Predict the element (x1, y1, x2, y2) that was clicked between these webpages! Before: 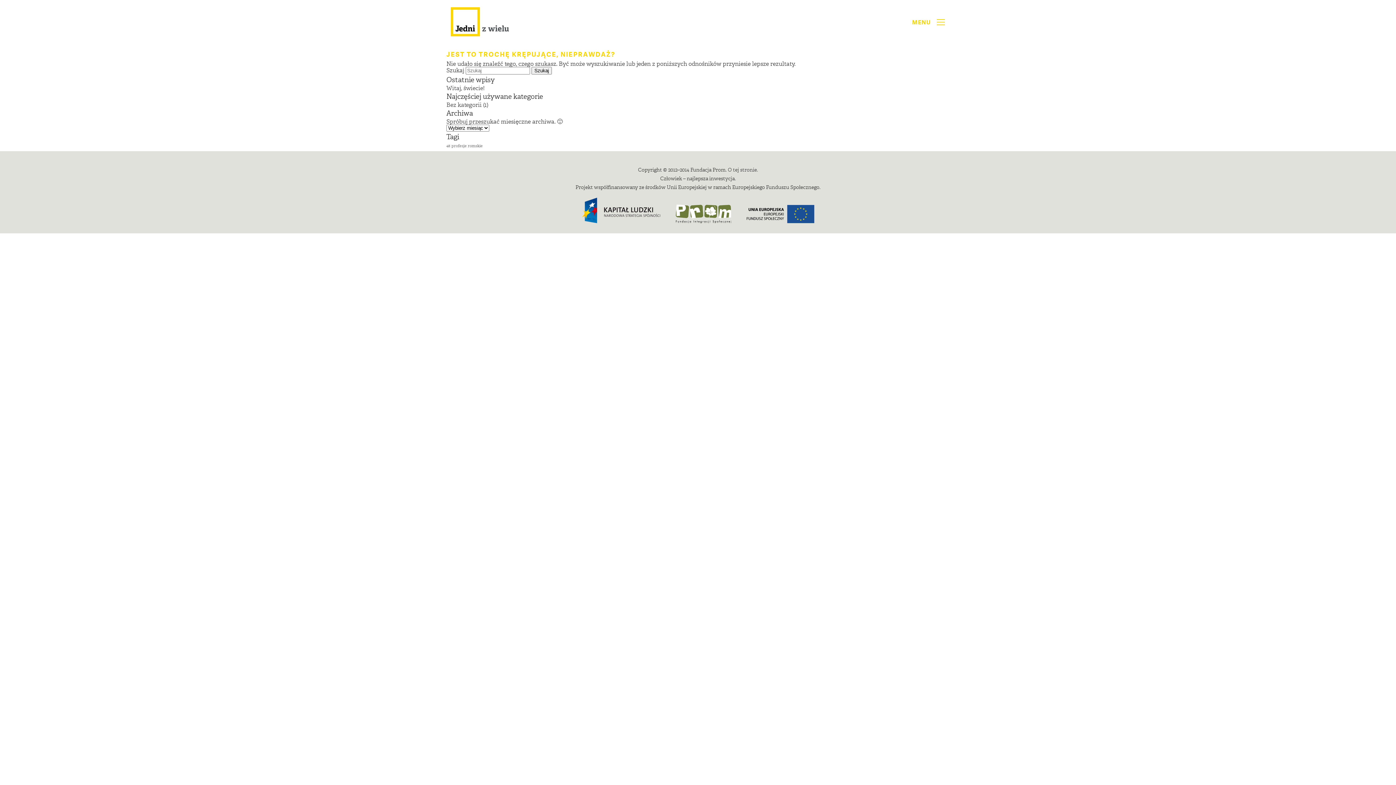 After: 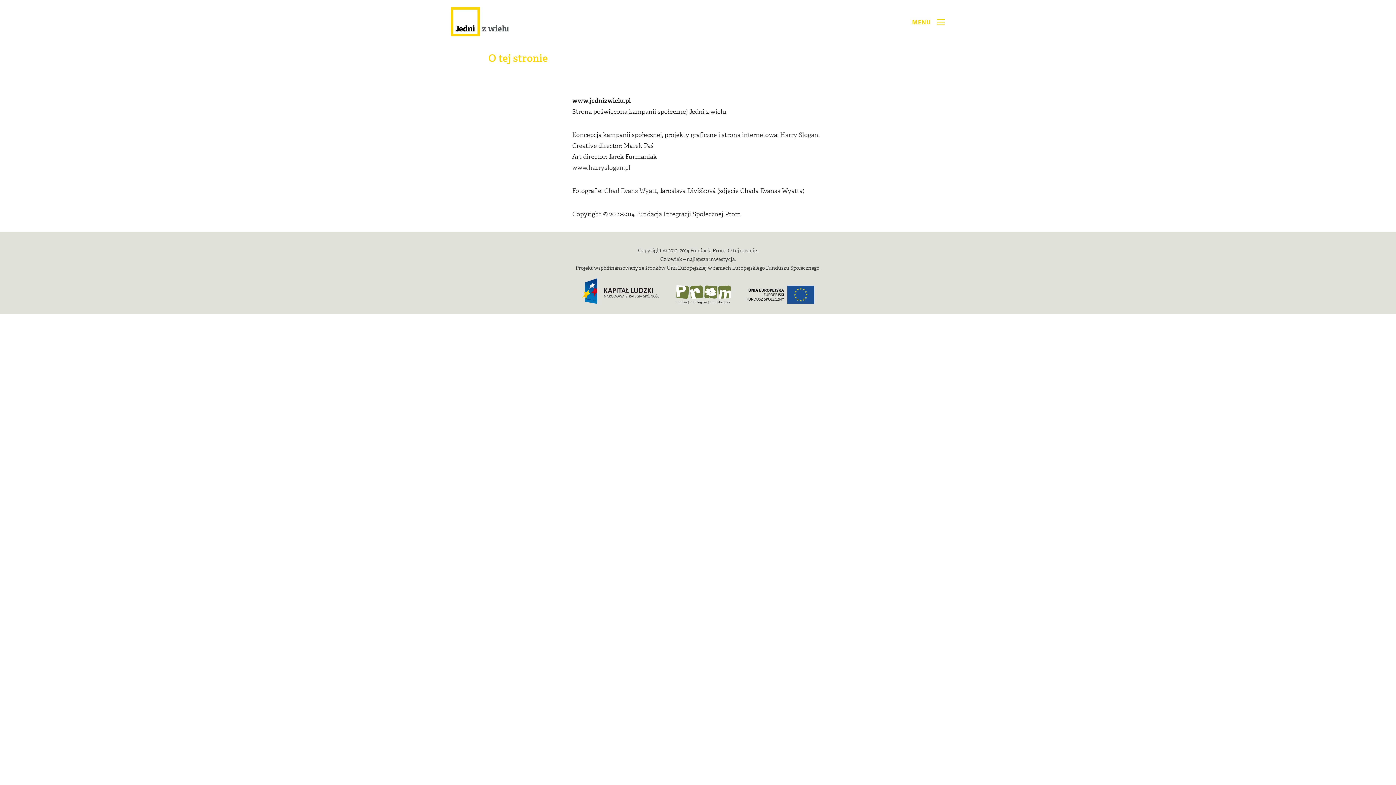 Action: label: O tej stronie. bbox: (728, 166, 758, 173)